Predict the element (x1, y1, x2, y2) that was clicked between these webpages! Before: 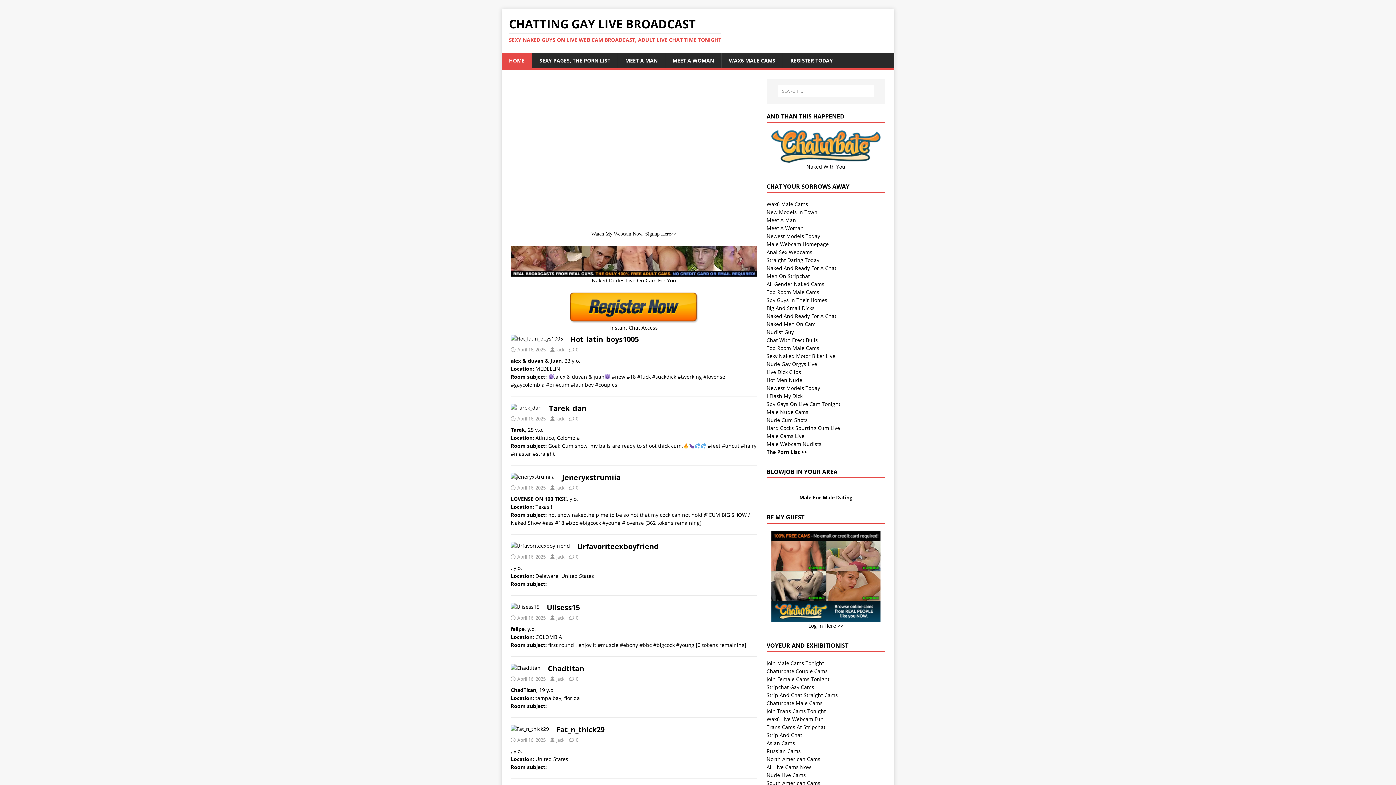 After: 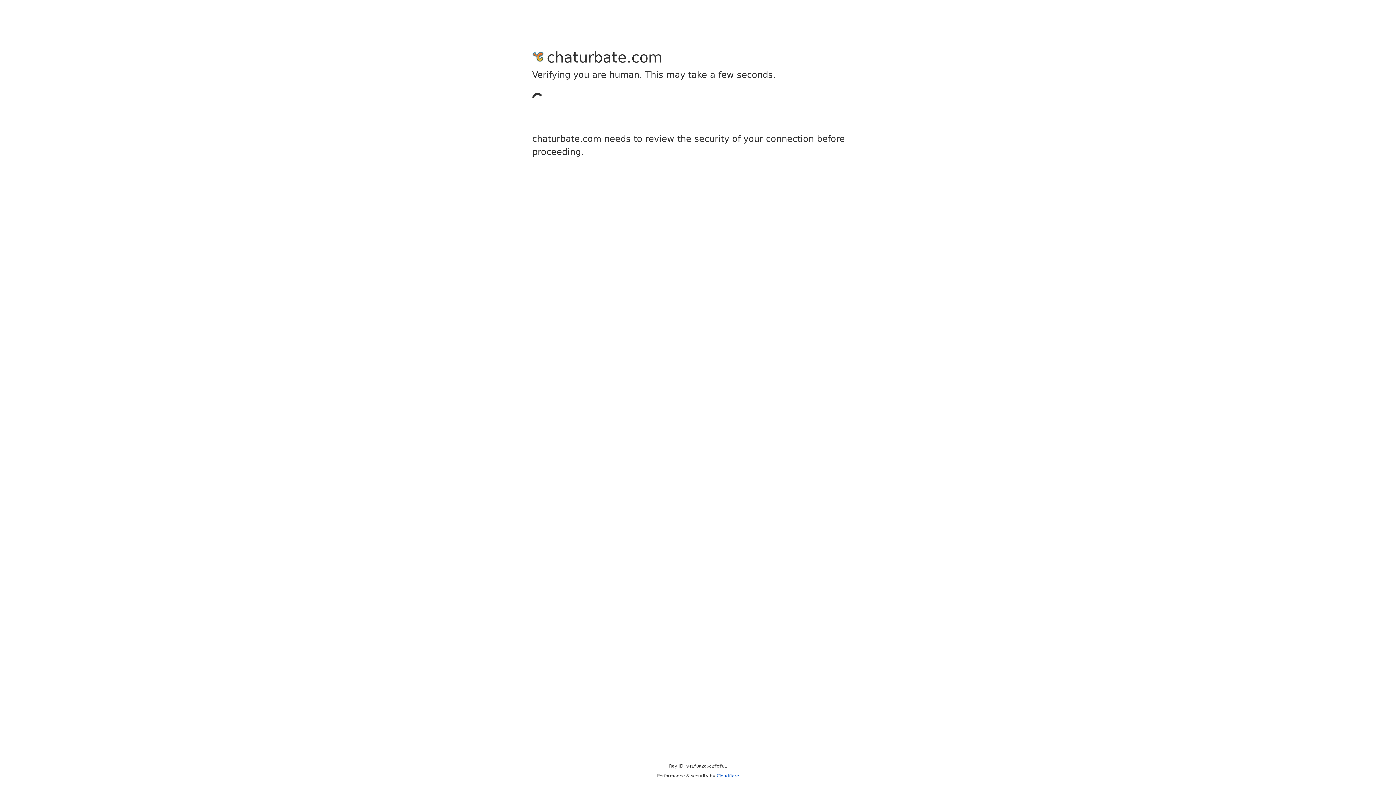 Action: bbox: (766, 208, 817, 215) label: New Models In Town